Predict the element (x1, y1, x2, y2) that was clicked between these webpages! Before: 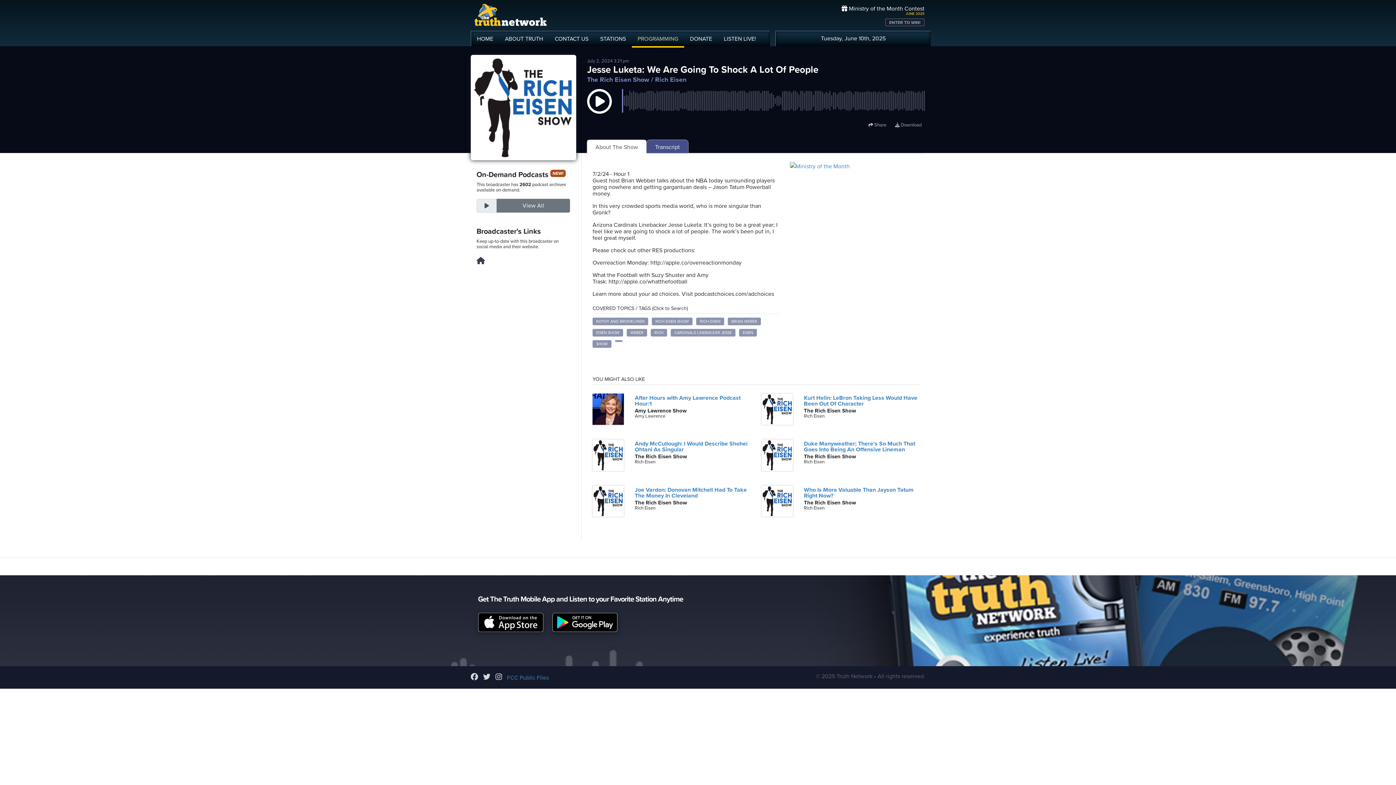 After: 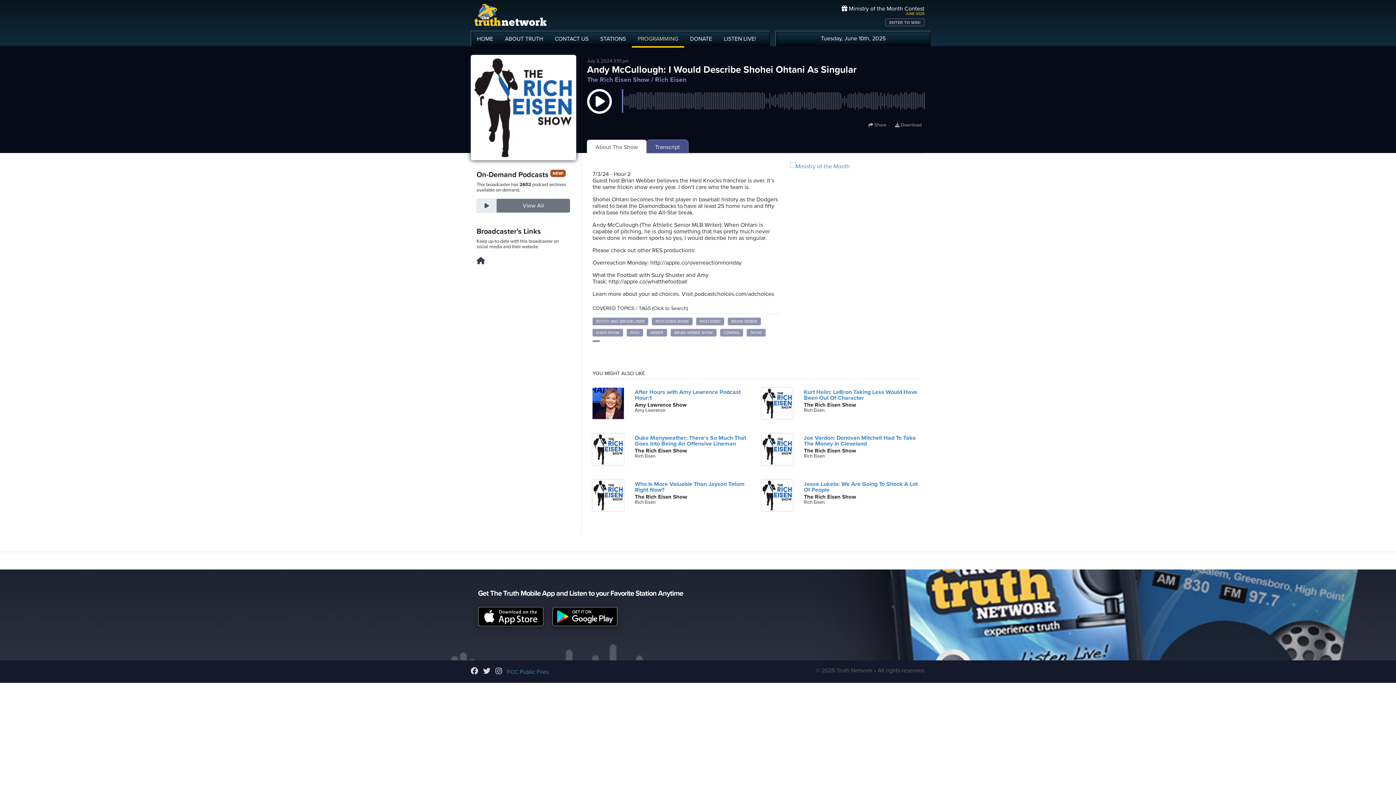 Action: bbox: (592, 451, 624, 458)